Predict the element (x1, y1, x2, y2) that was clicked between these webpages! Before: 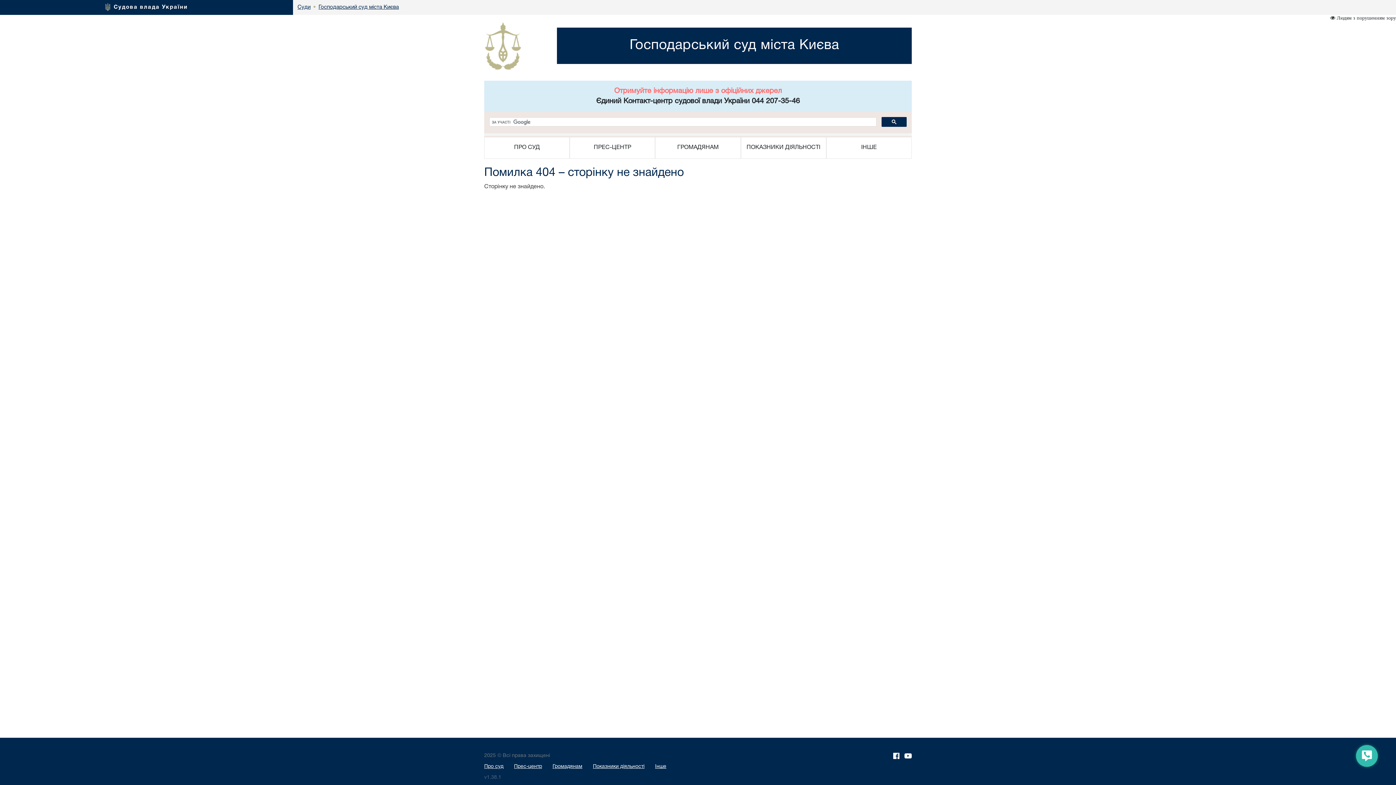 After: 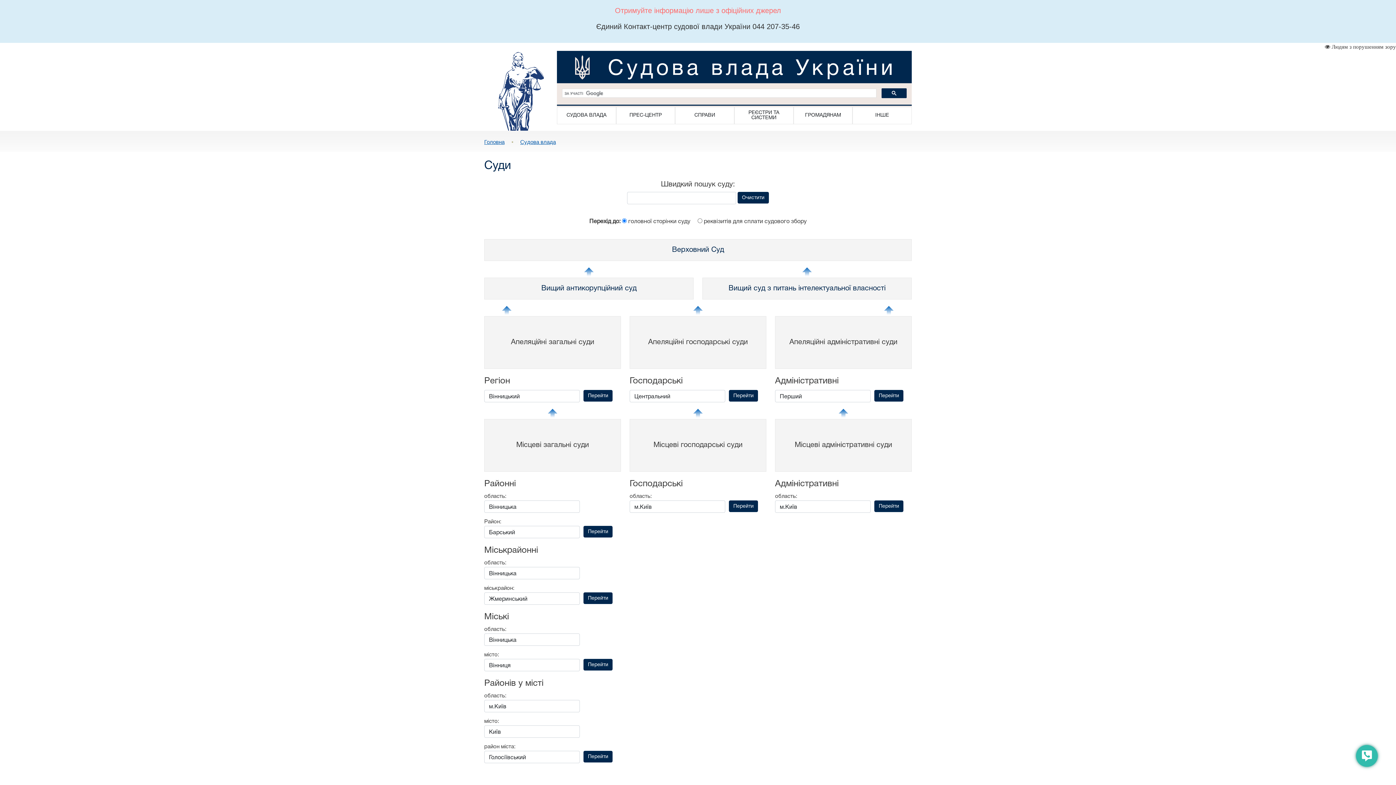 Action: bbox: (297, 0, 310, 14) label: Суди